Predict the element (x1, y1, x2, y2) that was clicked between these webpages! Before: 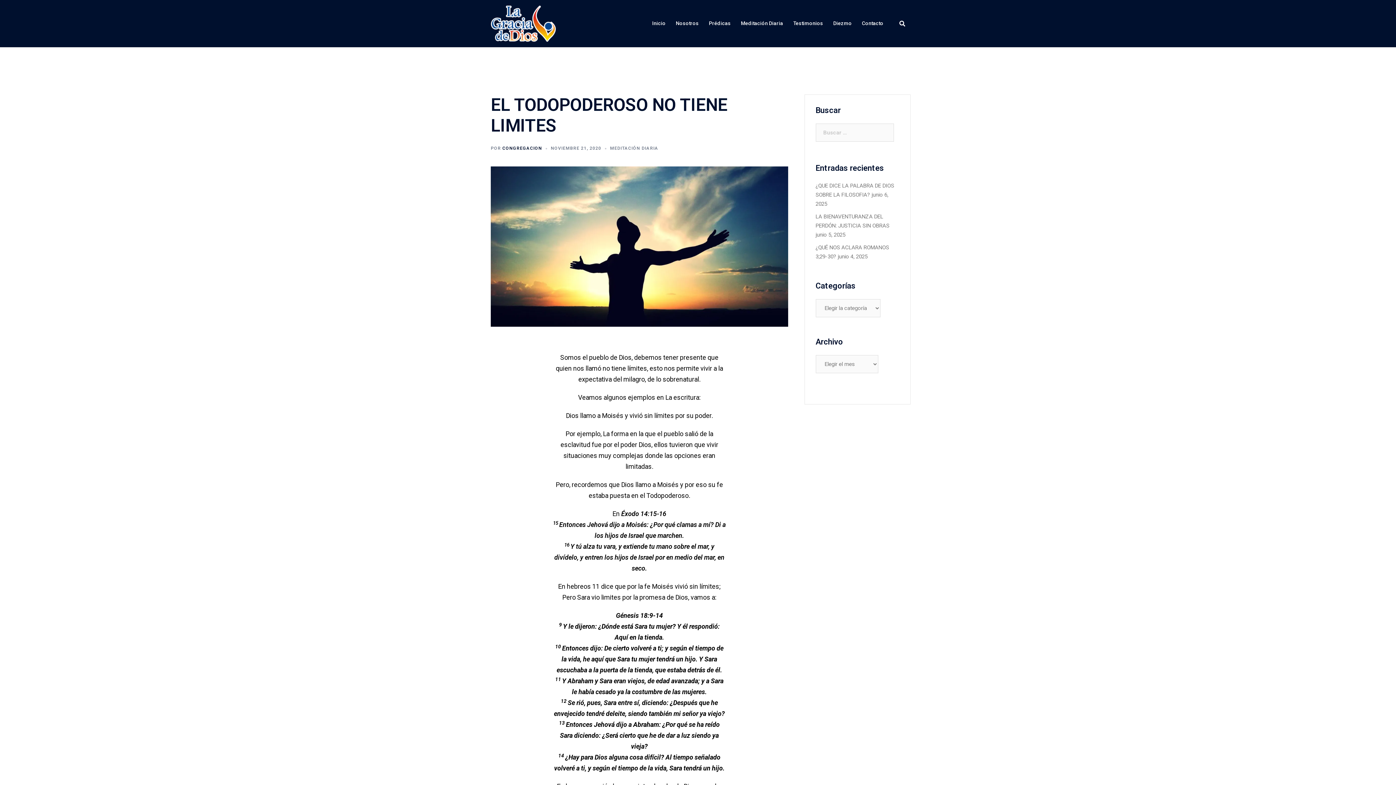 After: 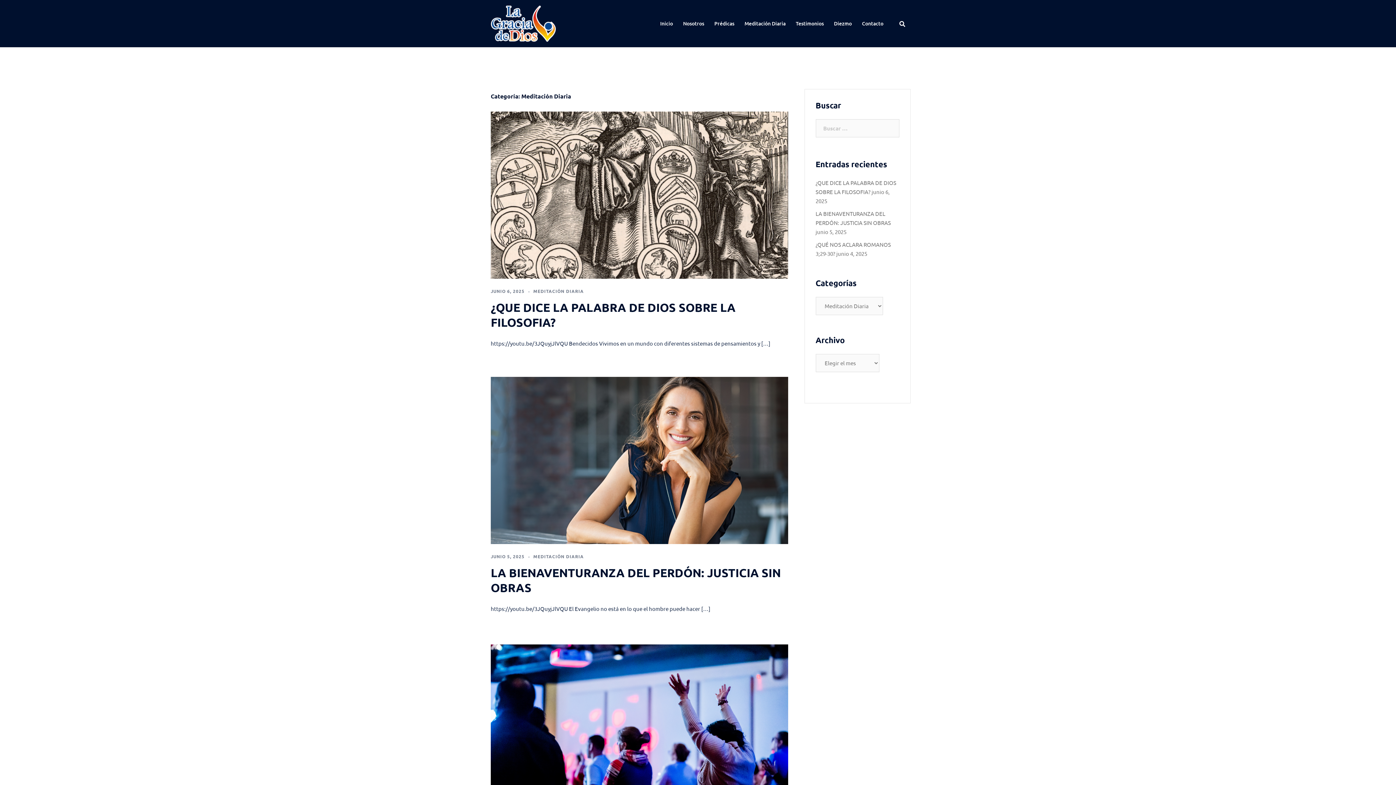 Action: bbox: (741, 19, 783, 27) label: Meditación Diaria